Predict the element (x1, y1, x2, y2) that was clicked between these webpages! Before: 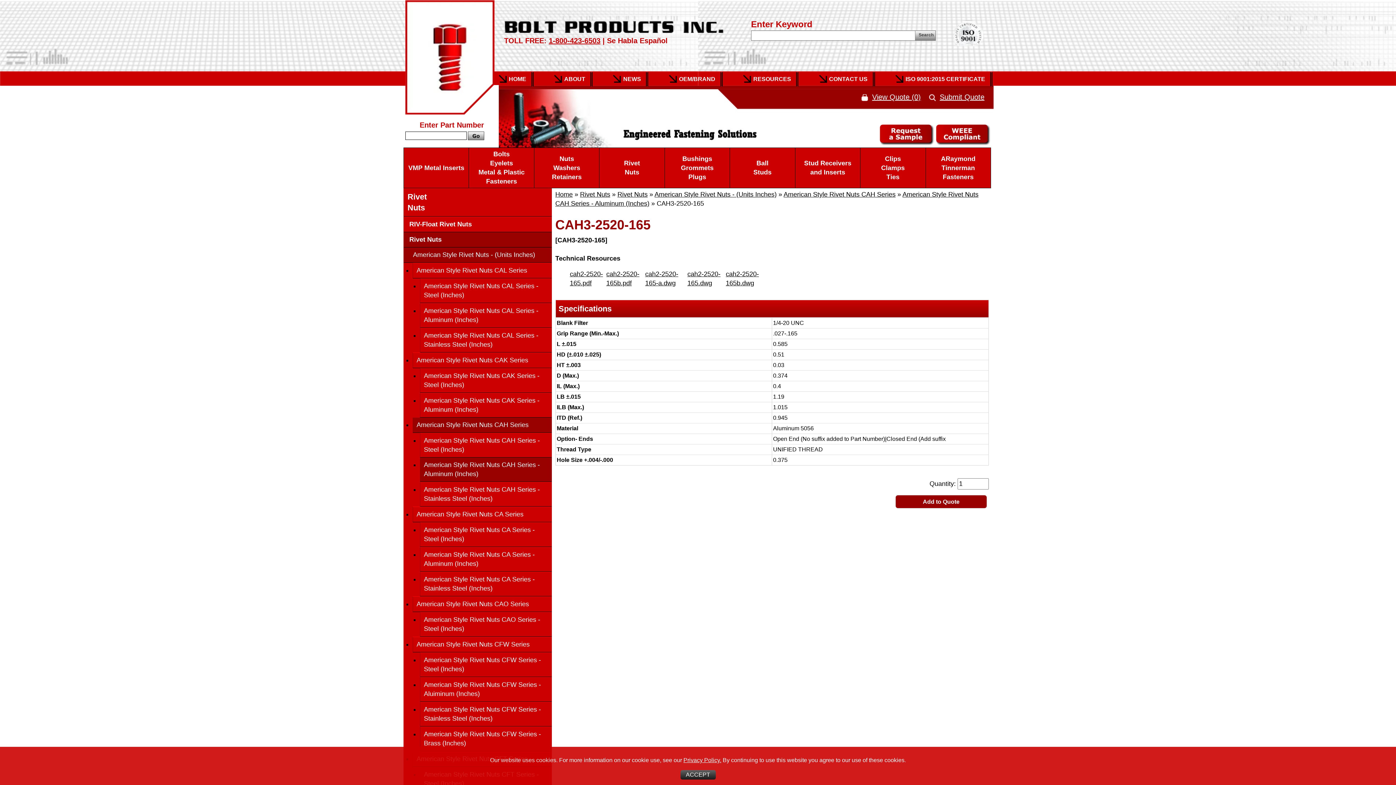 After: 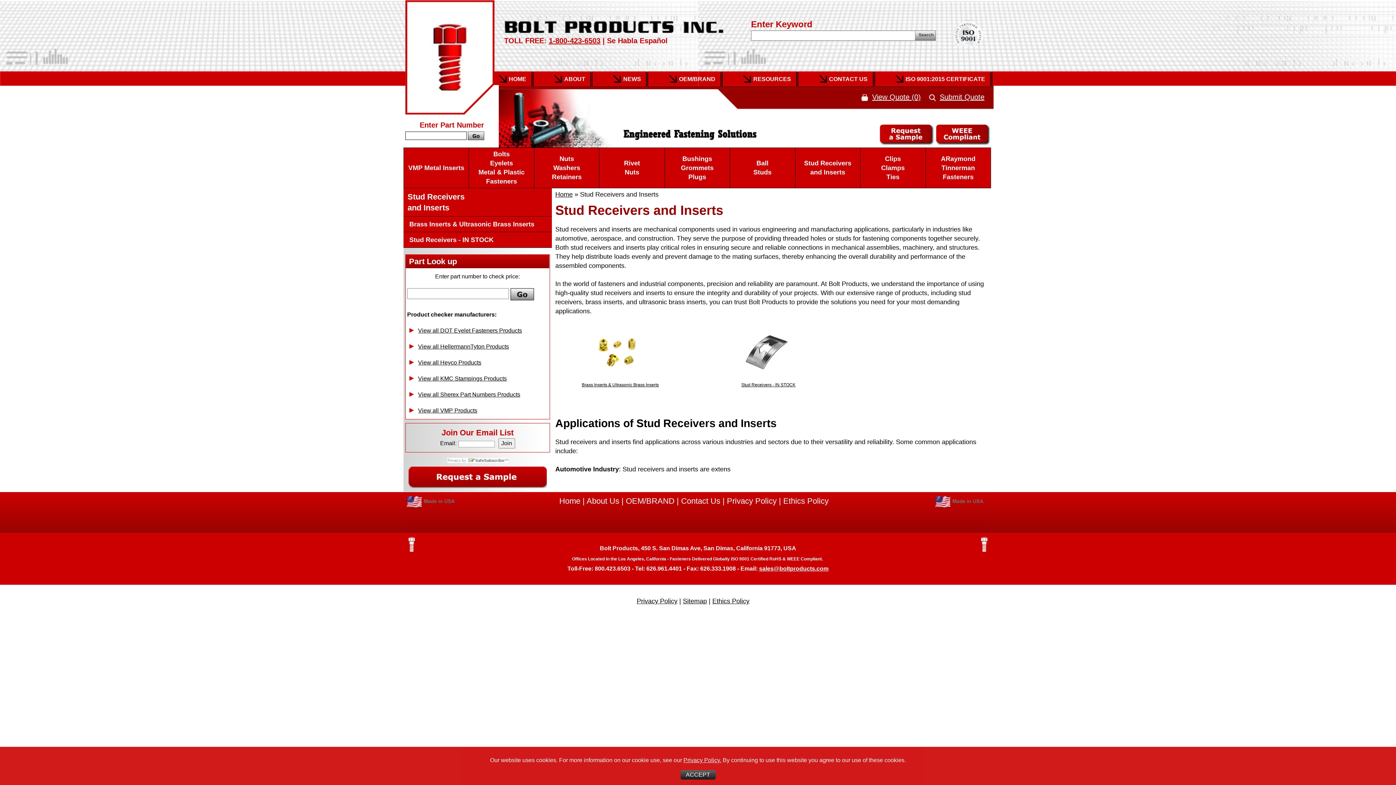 Action: bbox: (795, 157, 860, 178) label: Stud Receivers
and Inserts